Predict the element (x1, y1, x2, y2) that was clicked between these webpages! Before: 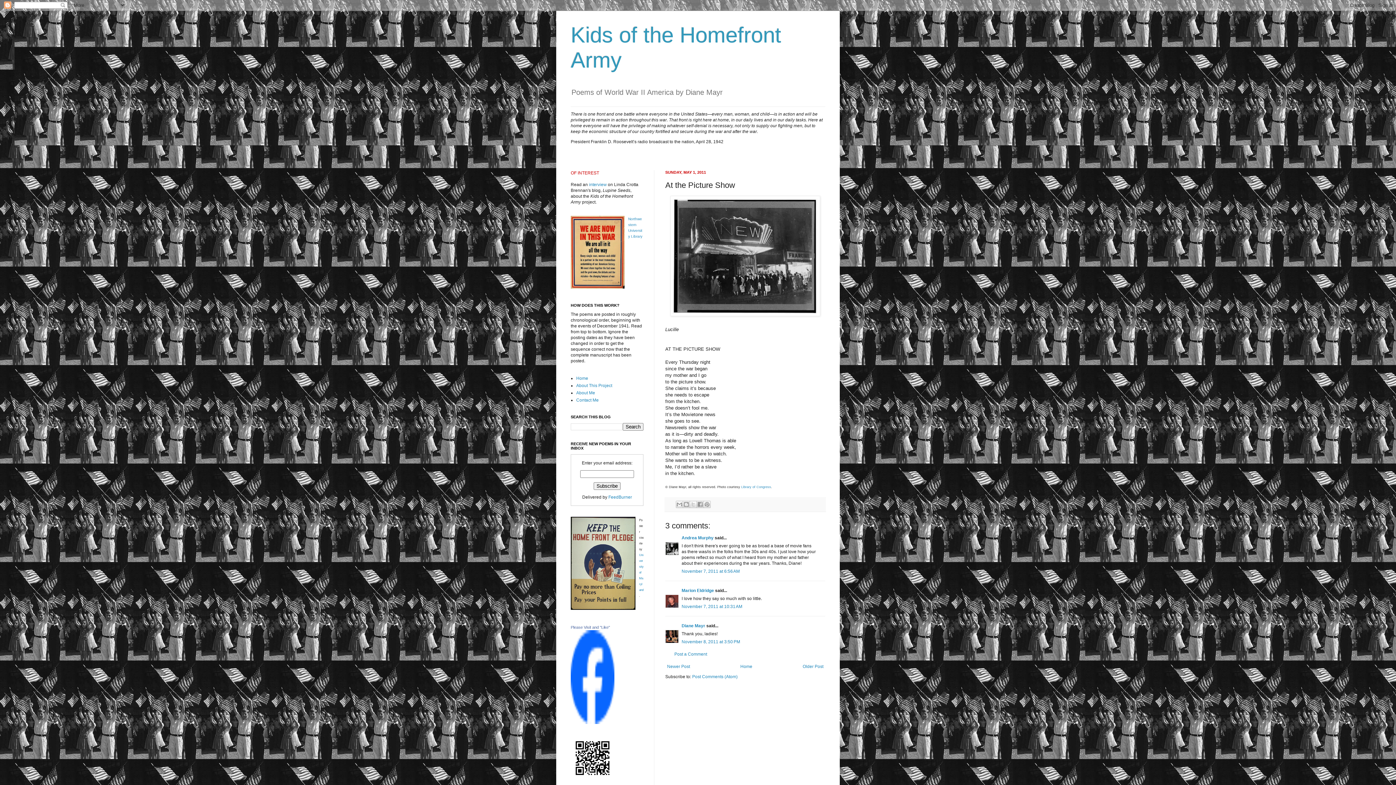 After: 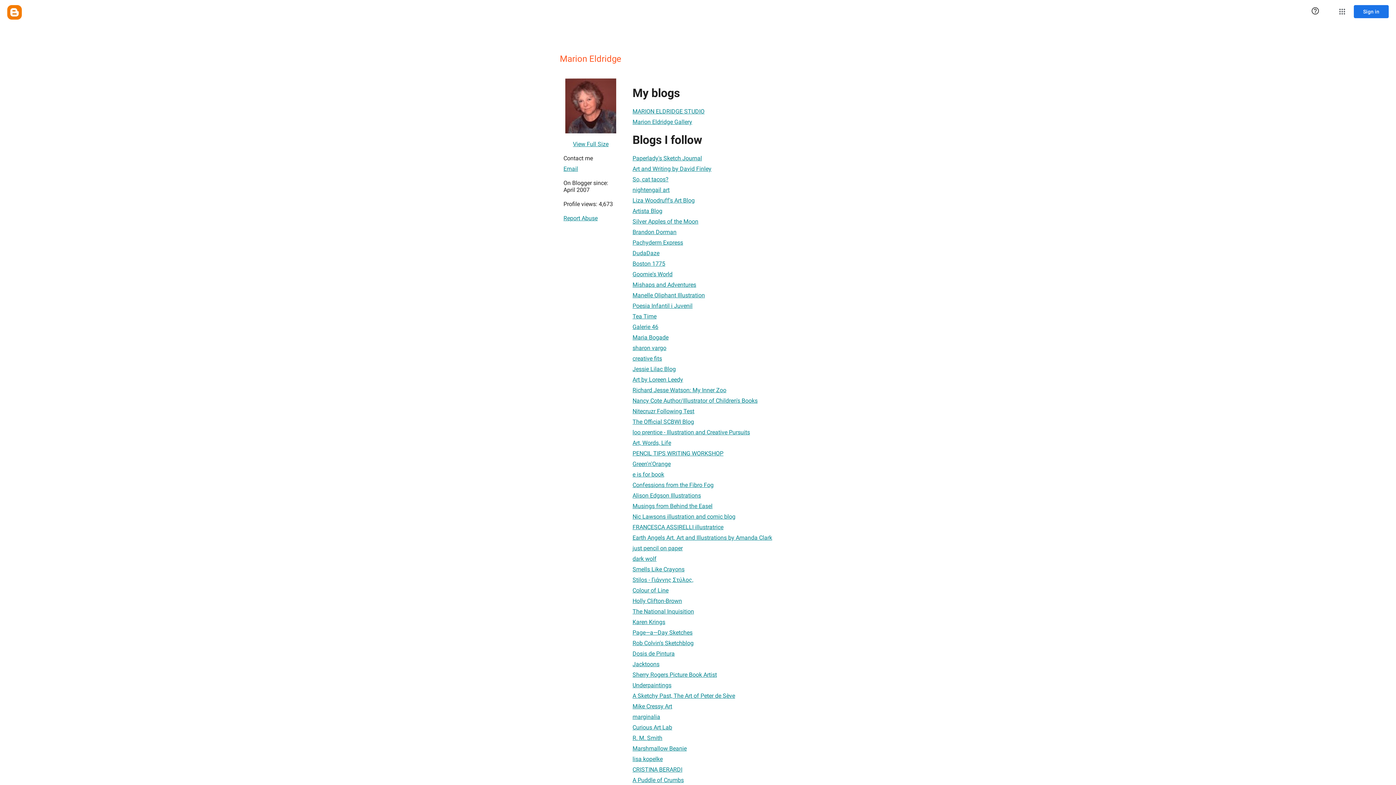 Action: bbox: (681, 588, 714, 593) label: Marion Eldridge